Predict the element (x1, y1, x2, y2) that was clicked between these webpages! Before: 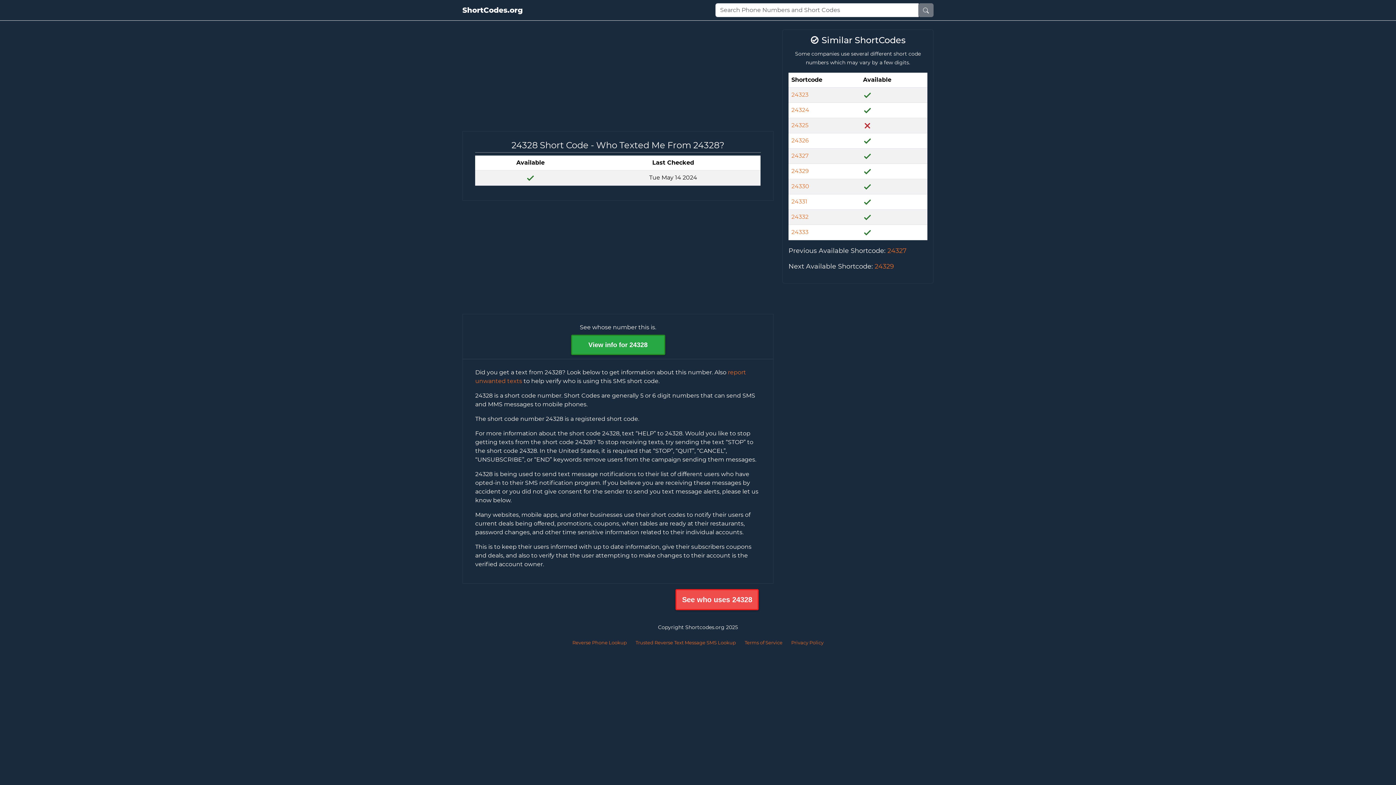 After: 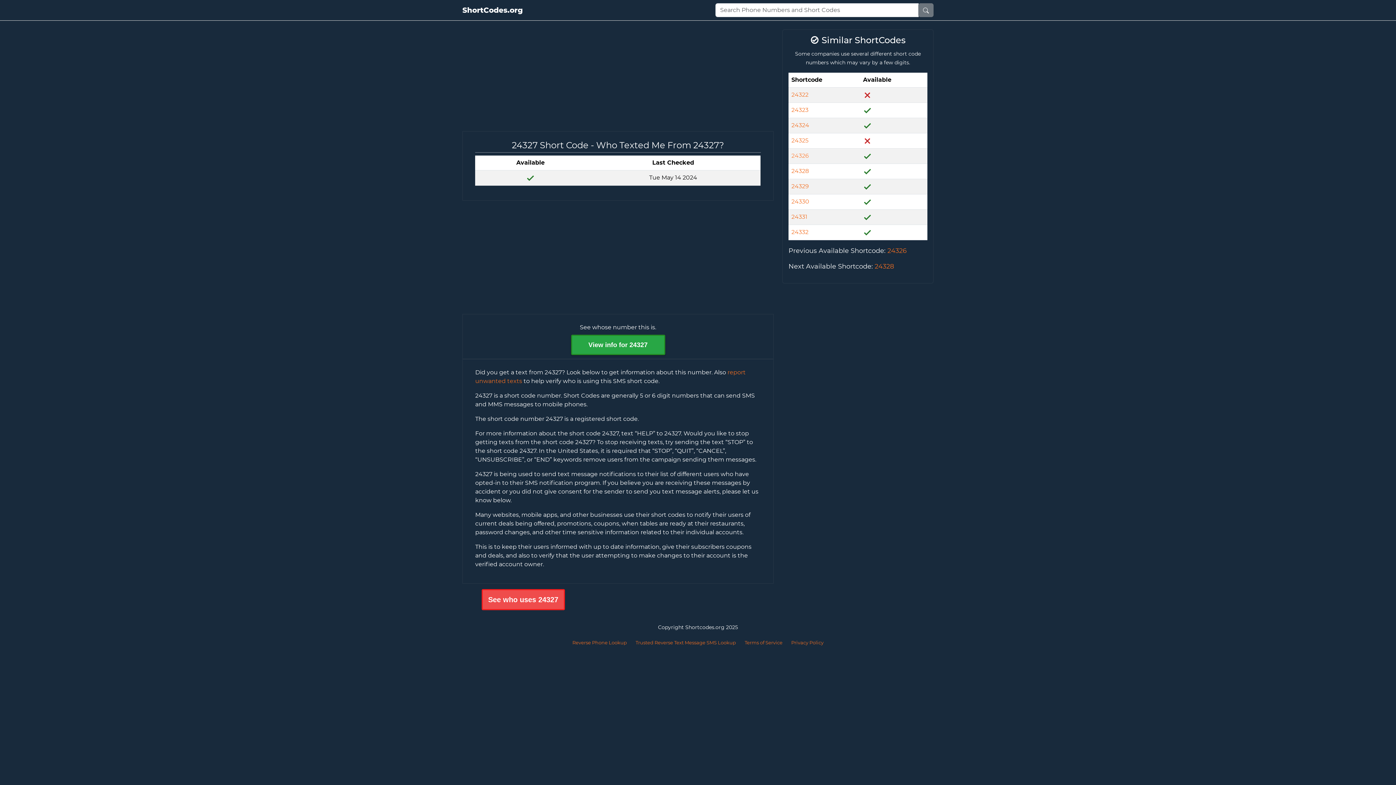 Action: bbox: (791, 152, 808, 159) label: 24327